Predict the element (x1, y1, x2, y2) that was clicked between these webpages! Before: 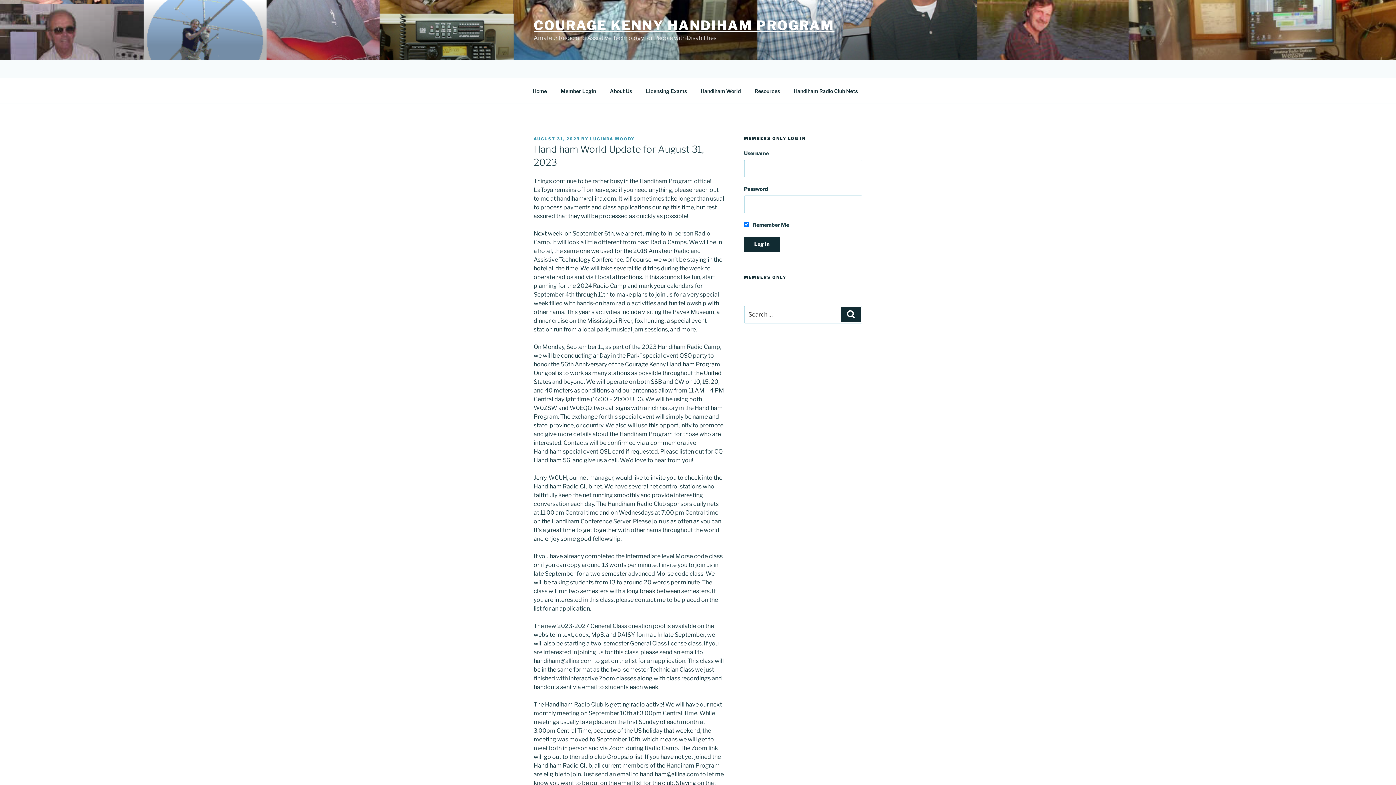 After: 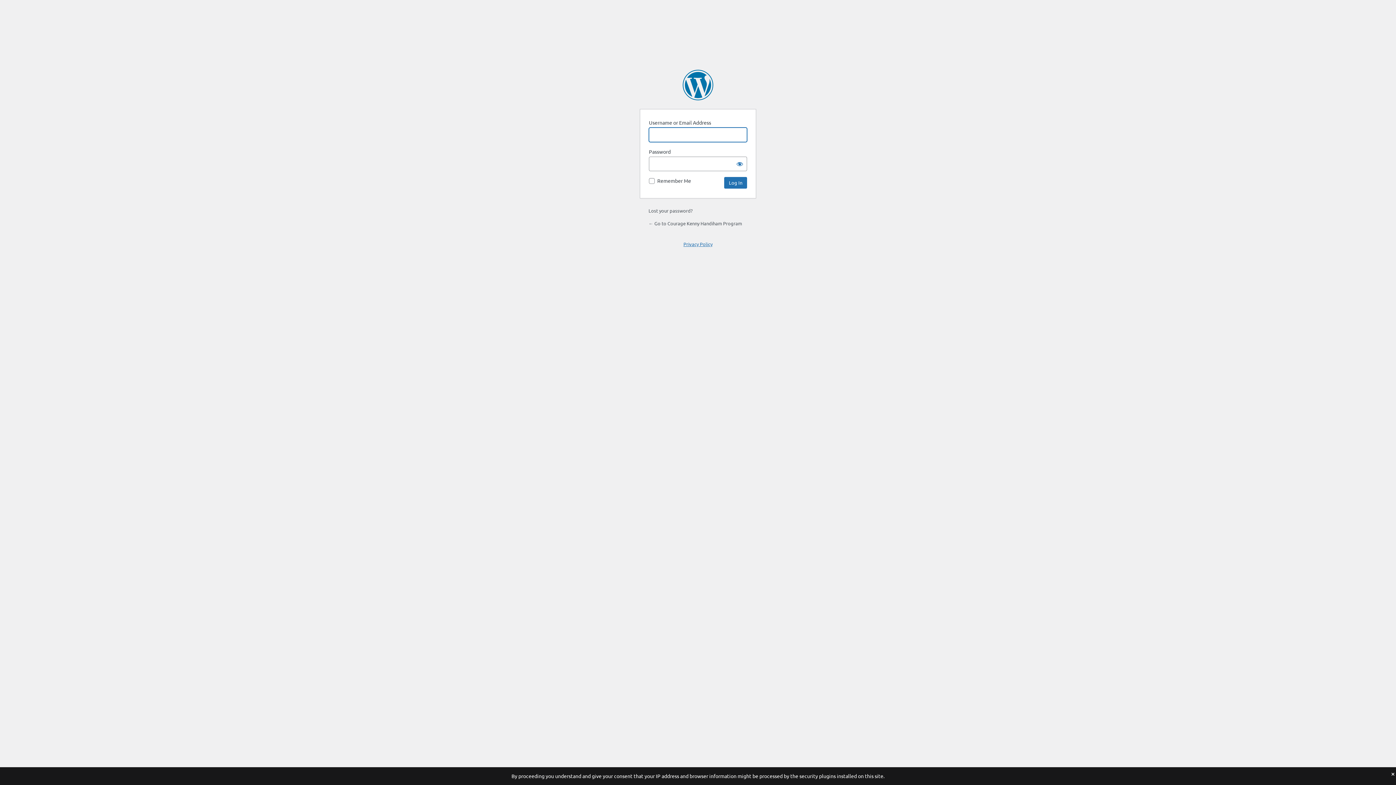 Action: label: Member Login bbox: (554, 82, 602, 99)